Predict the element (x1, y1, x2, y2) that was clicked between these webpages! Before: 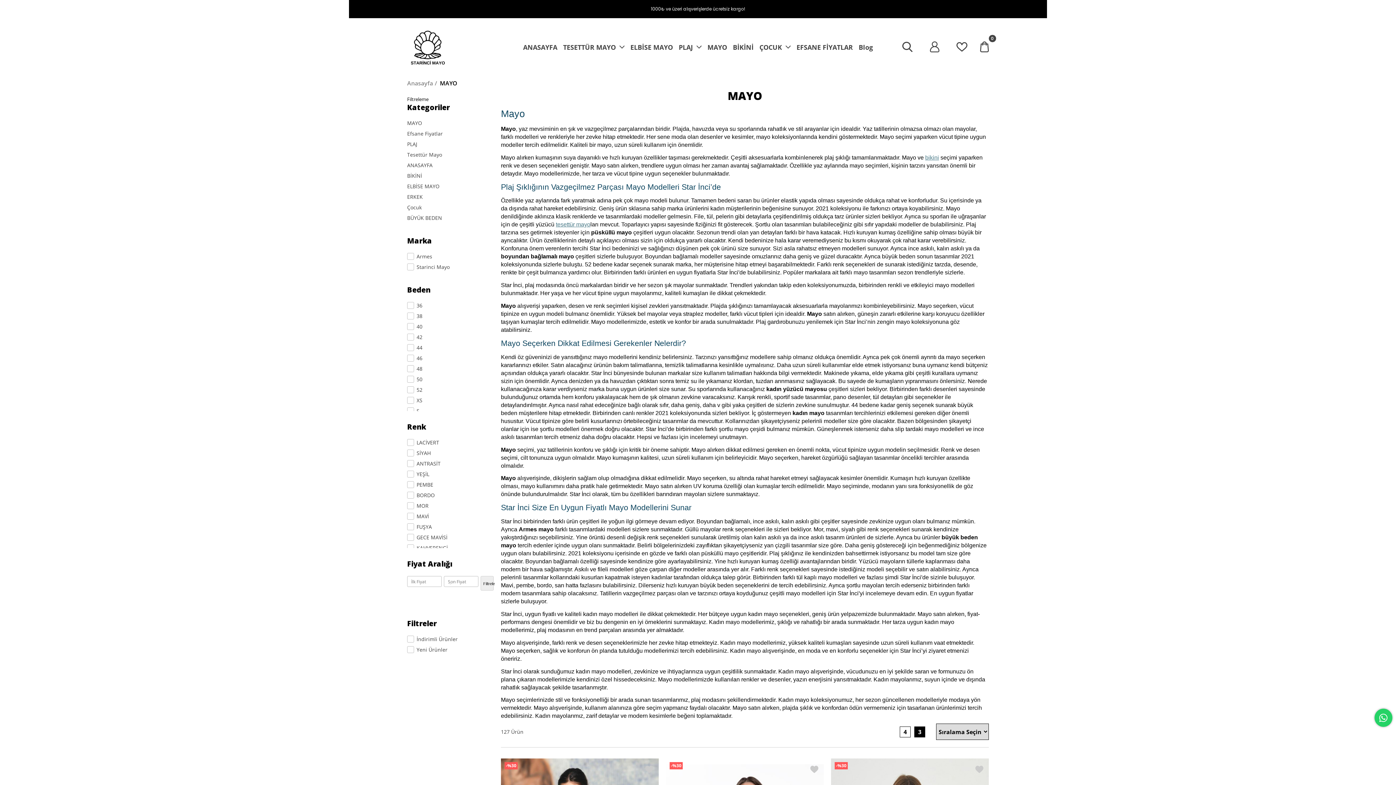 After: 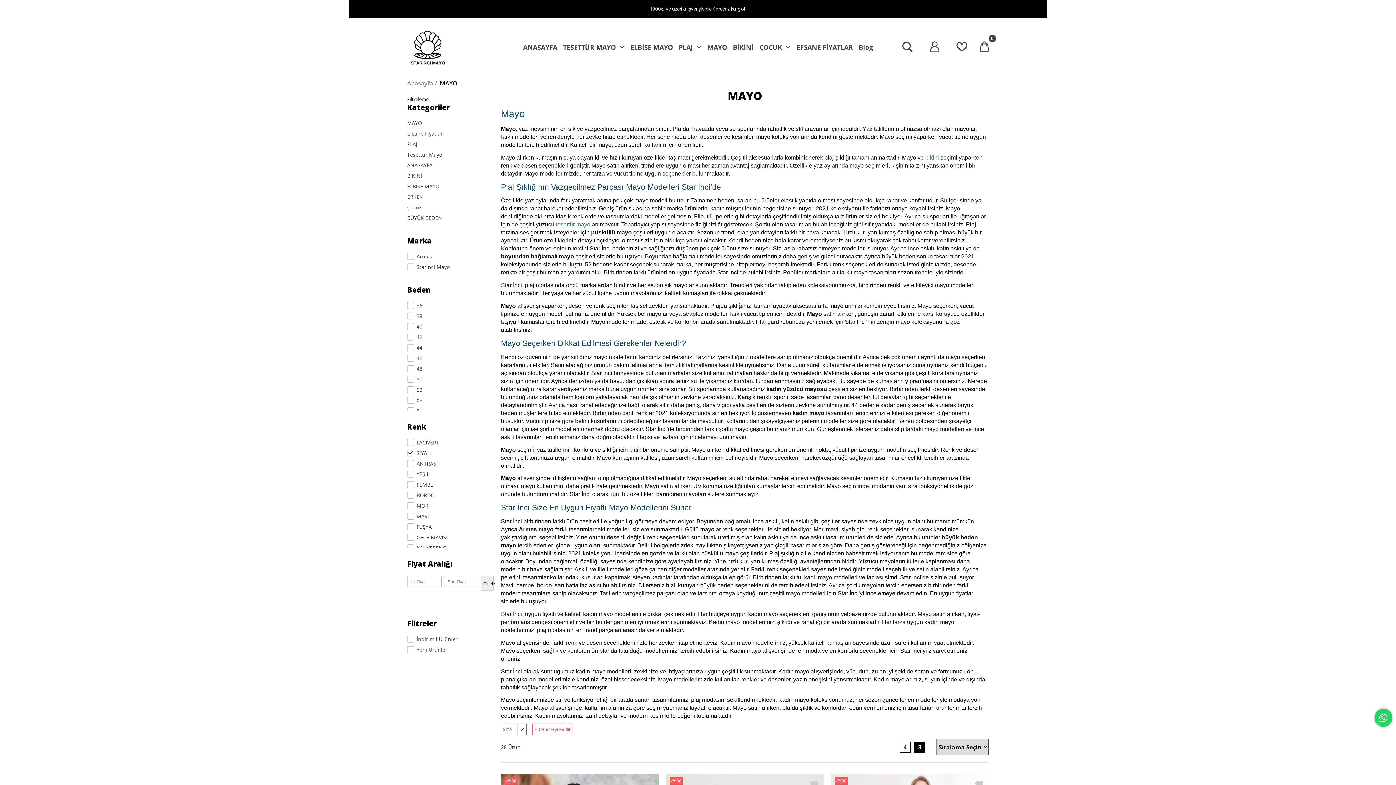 Action: bbox: (416, 449, 430, 456) label: SİYAH